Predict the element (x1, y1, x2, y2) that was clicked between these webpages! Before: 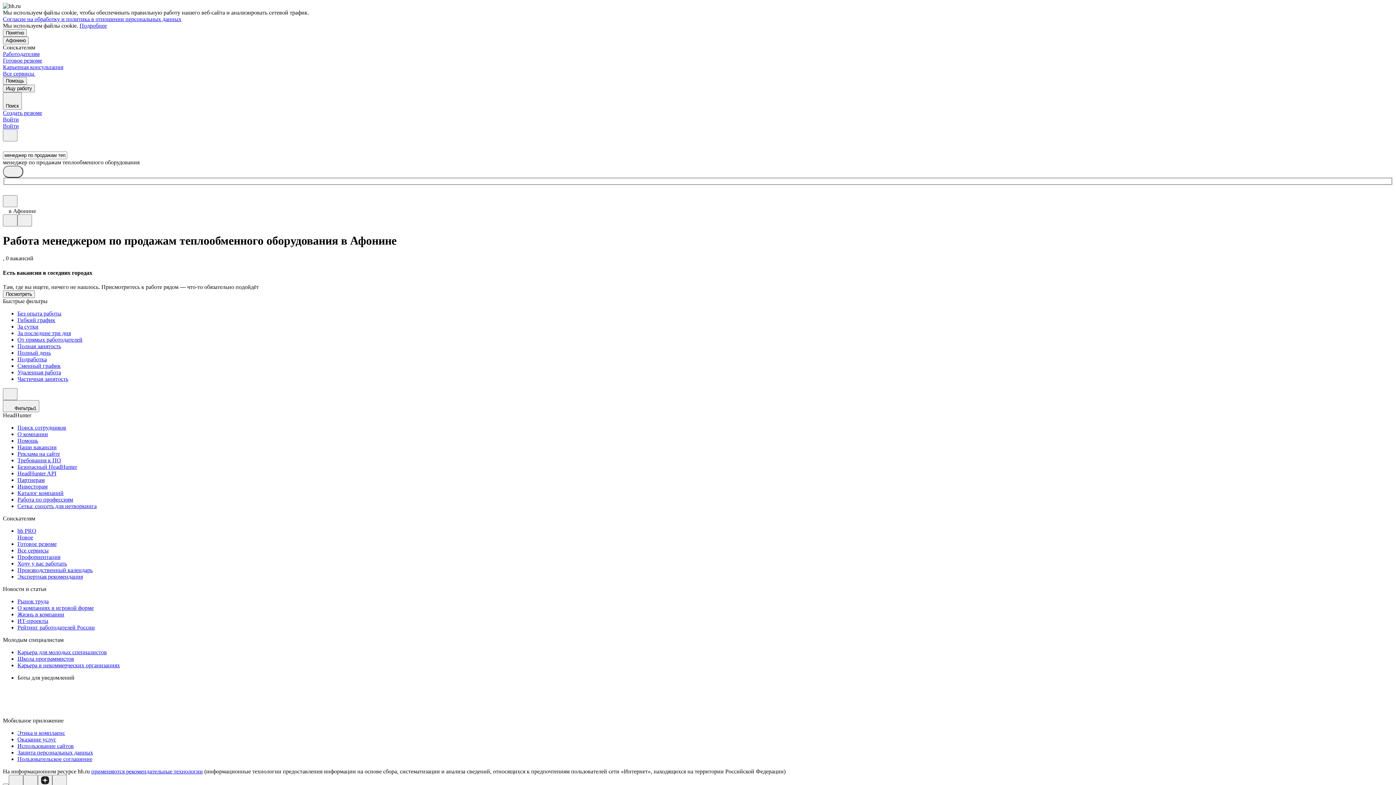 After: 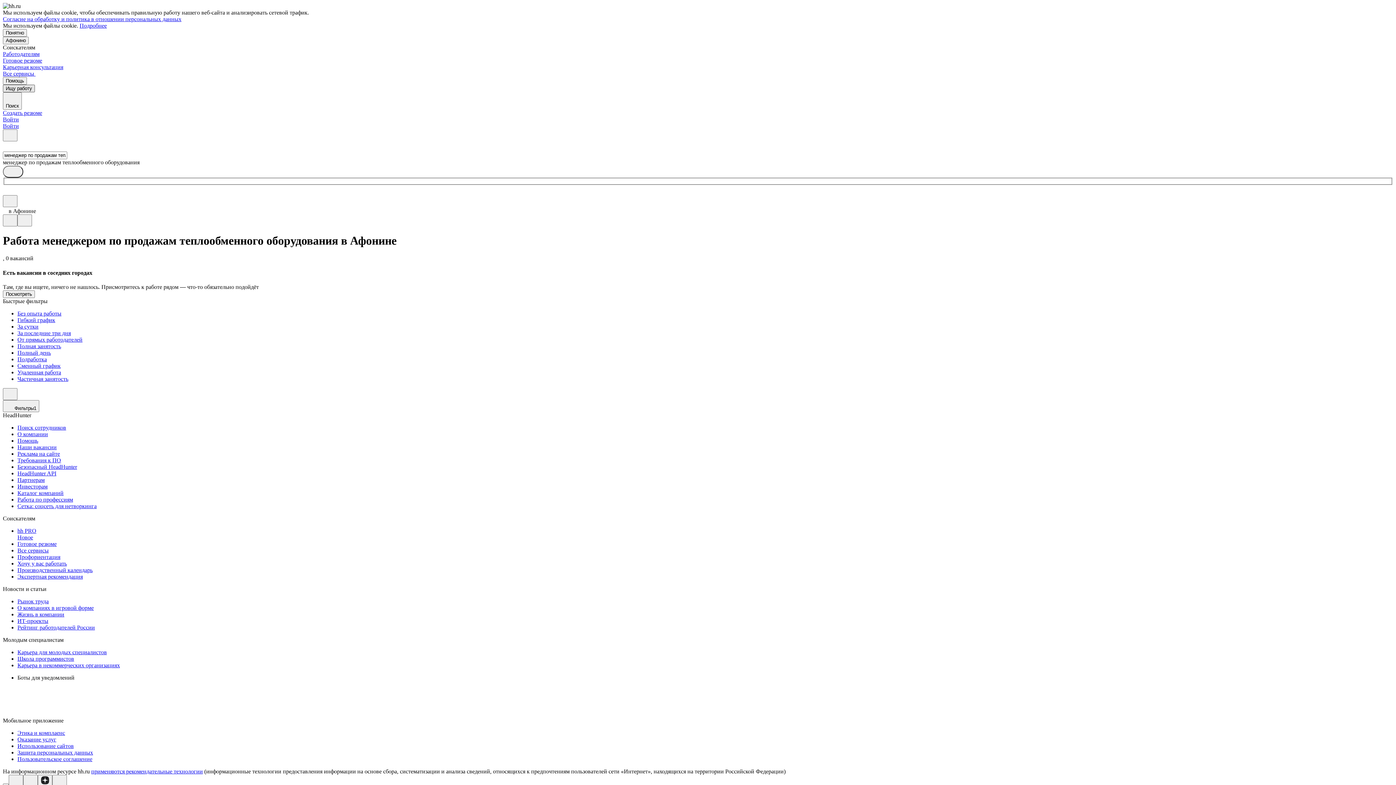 Action: bbox: (2, 84, 34, 92) label: Ищу работу